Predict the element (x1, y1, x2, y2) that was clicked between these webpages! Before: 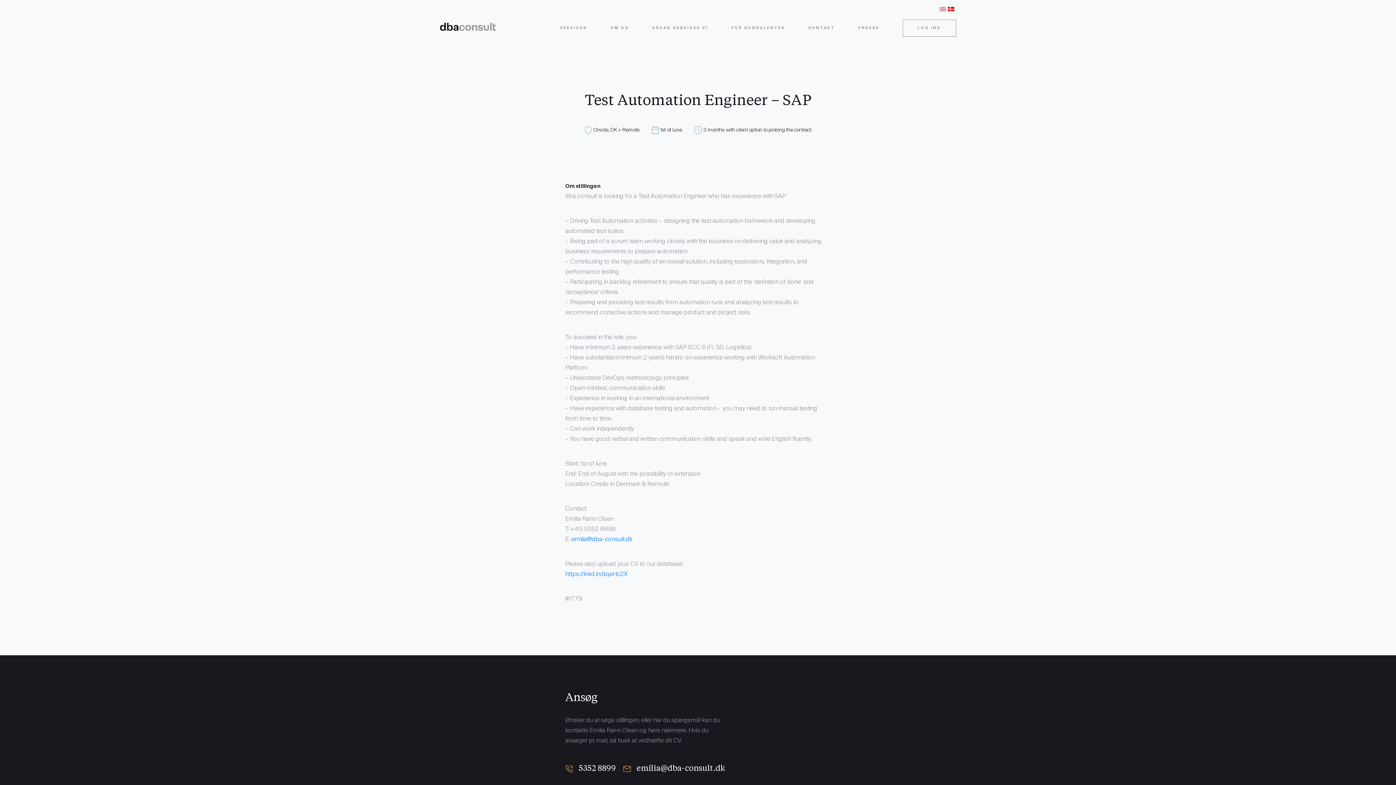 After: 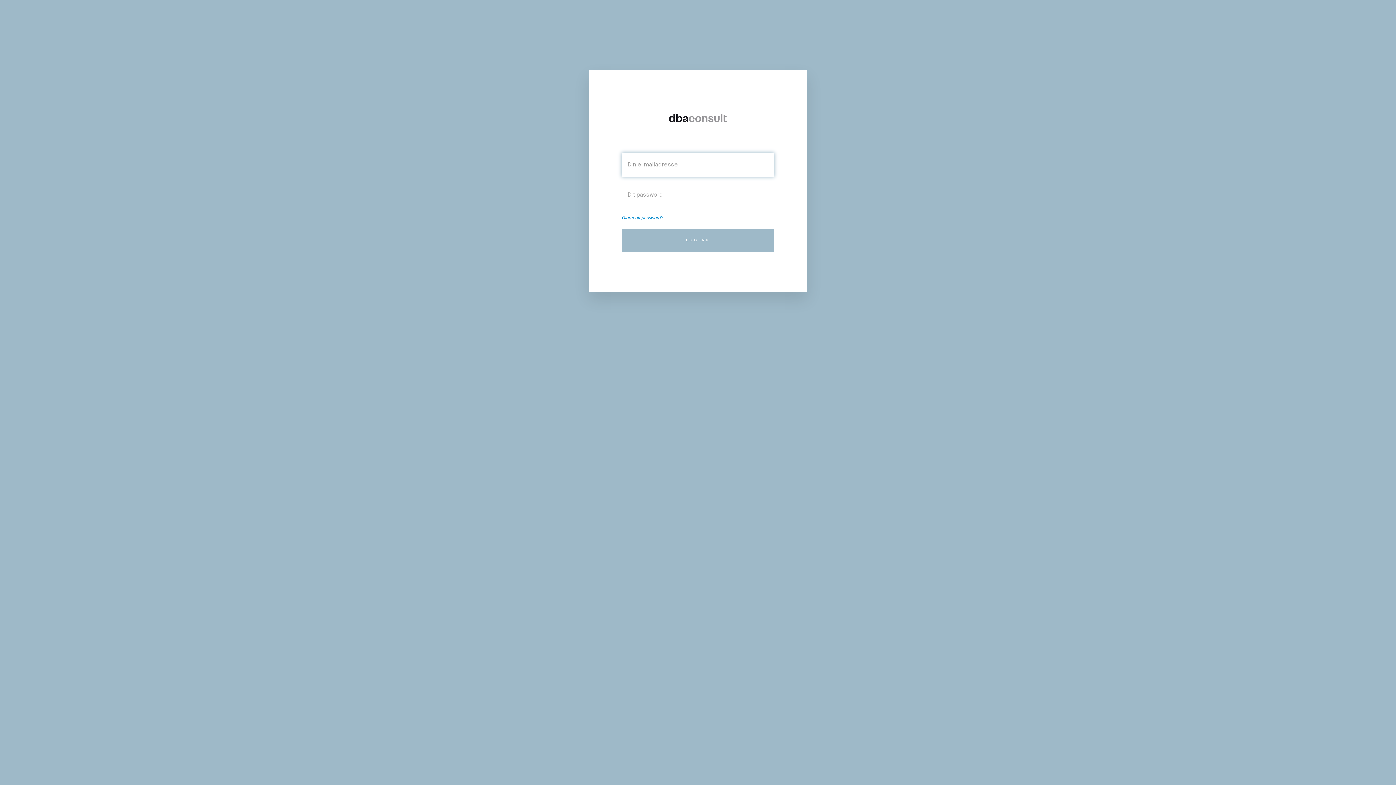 Action: bbox: (902, 19, 956, 36) label: LOG IND